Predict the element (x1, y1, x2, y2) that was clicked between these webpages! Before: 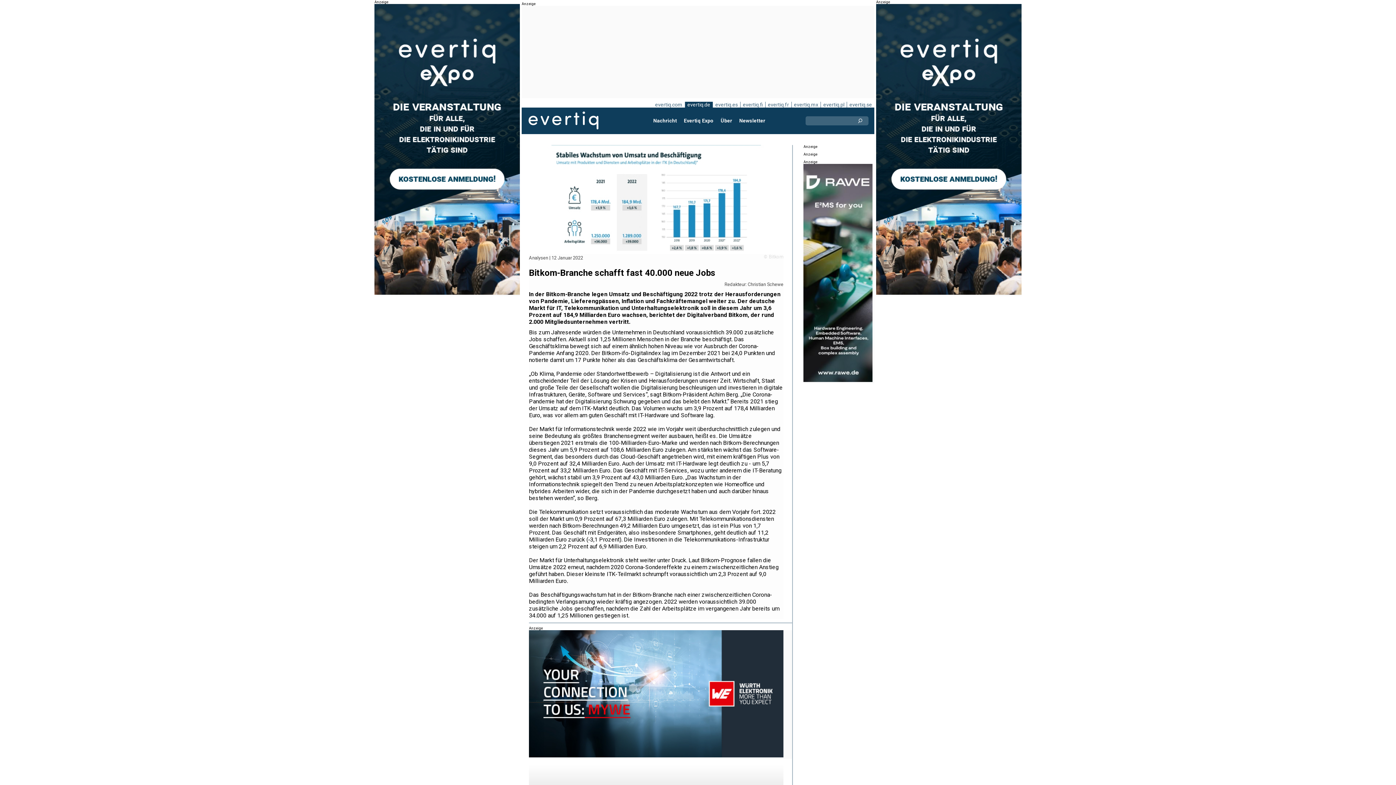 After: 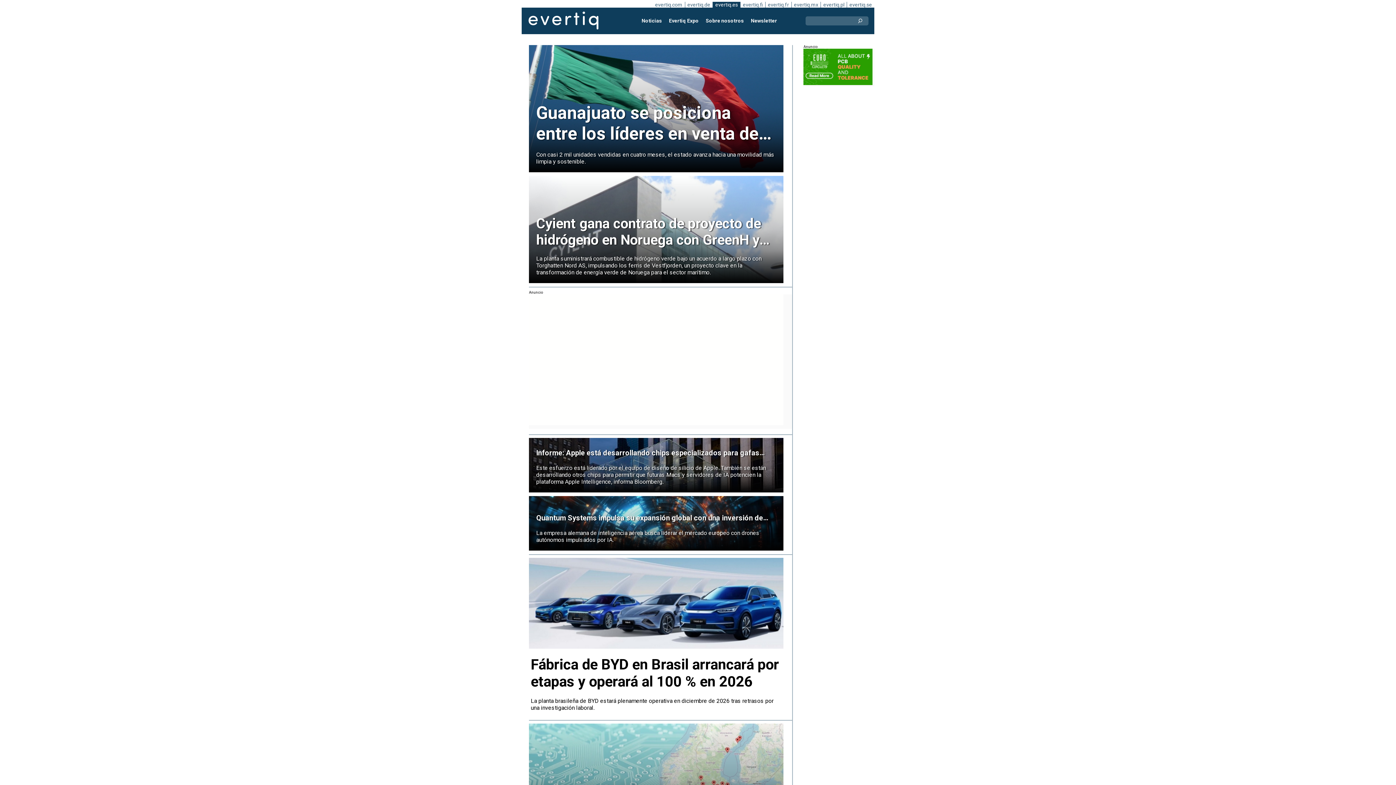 Action: label: evertiq.es bbox: (712, 101, 740, 107)